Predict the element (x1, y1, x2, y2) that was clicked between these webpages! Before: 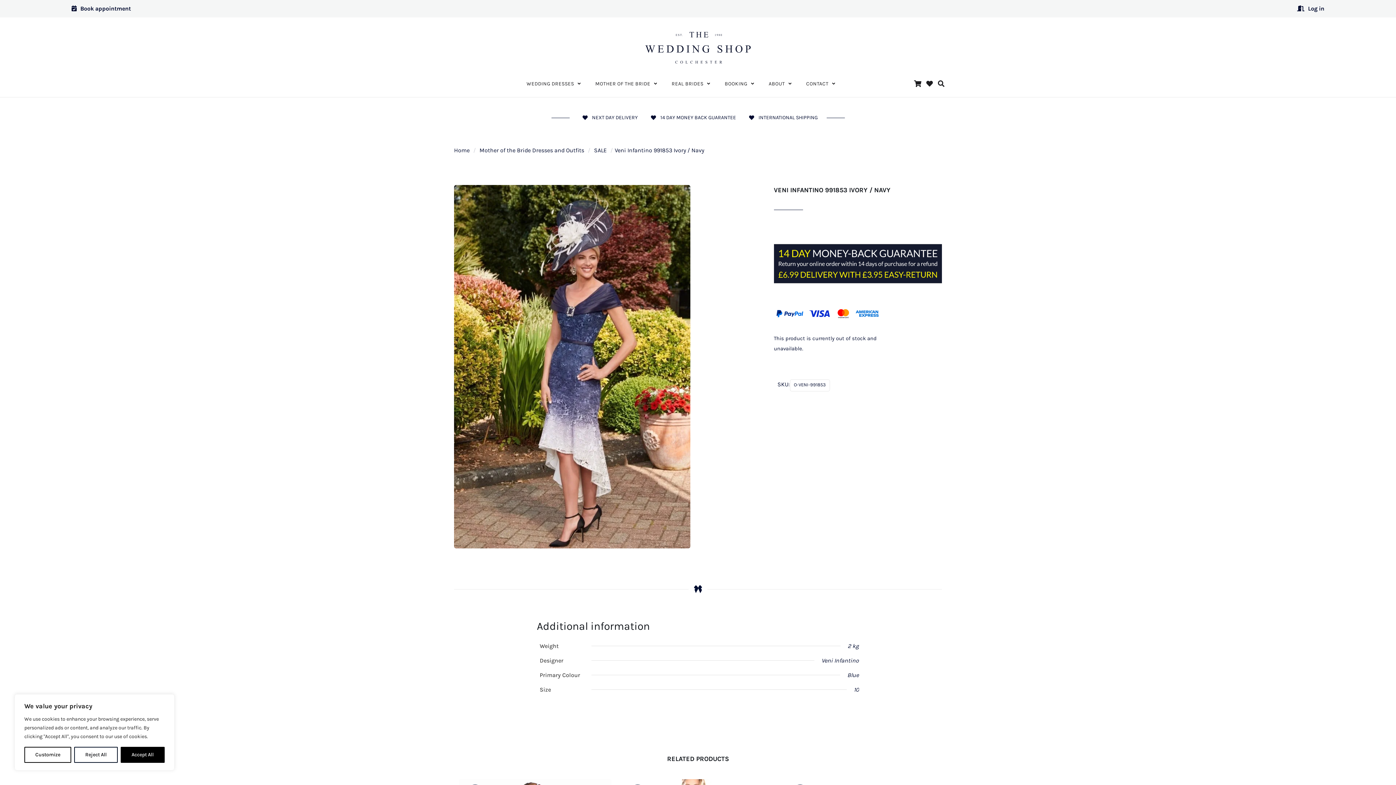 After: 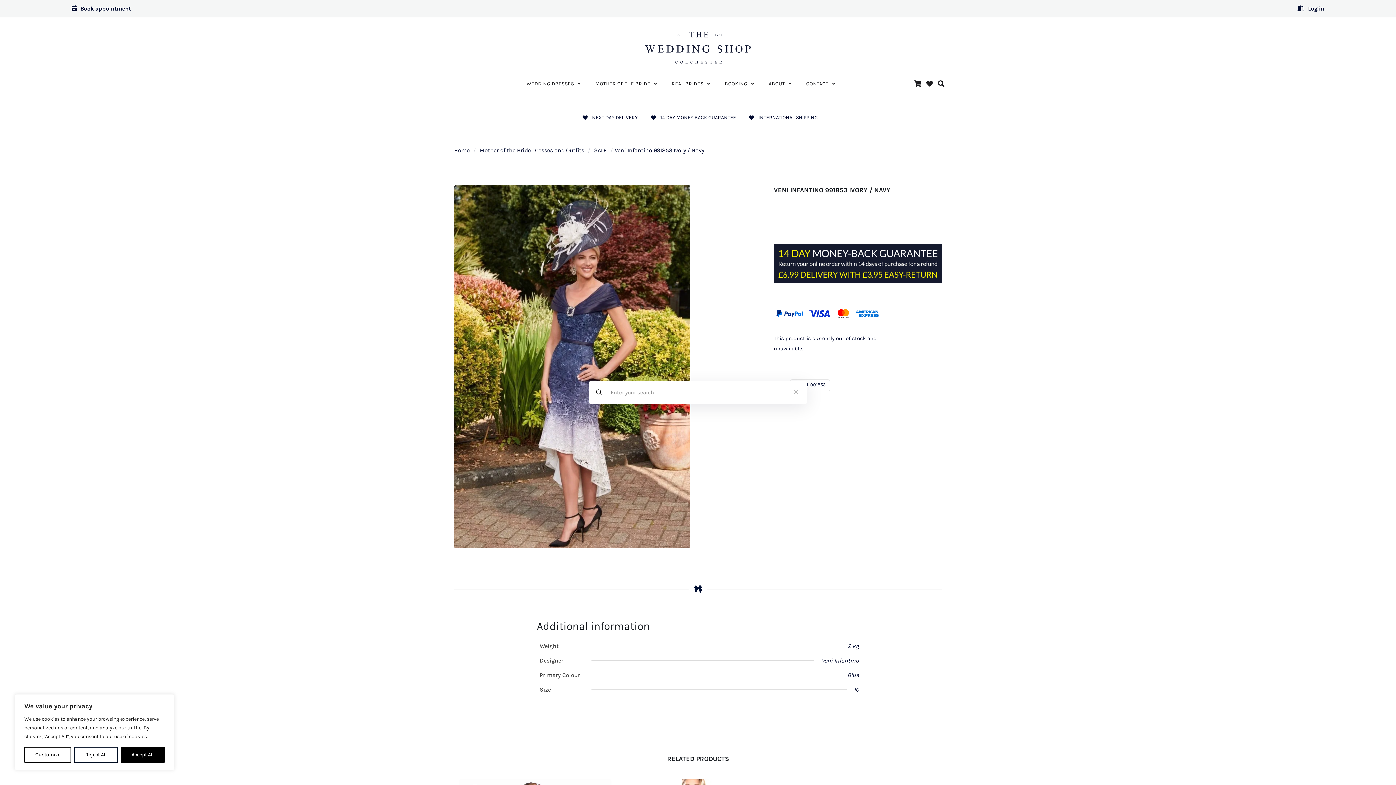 Action: bbox: (936, 74, 944, 92)